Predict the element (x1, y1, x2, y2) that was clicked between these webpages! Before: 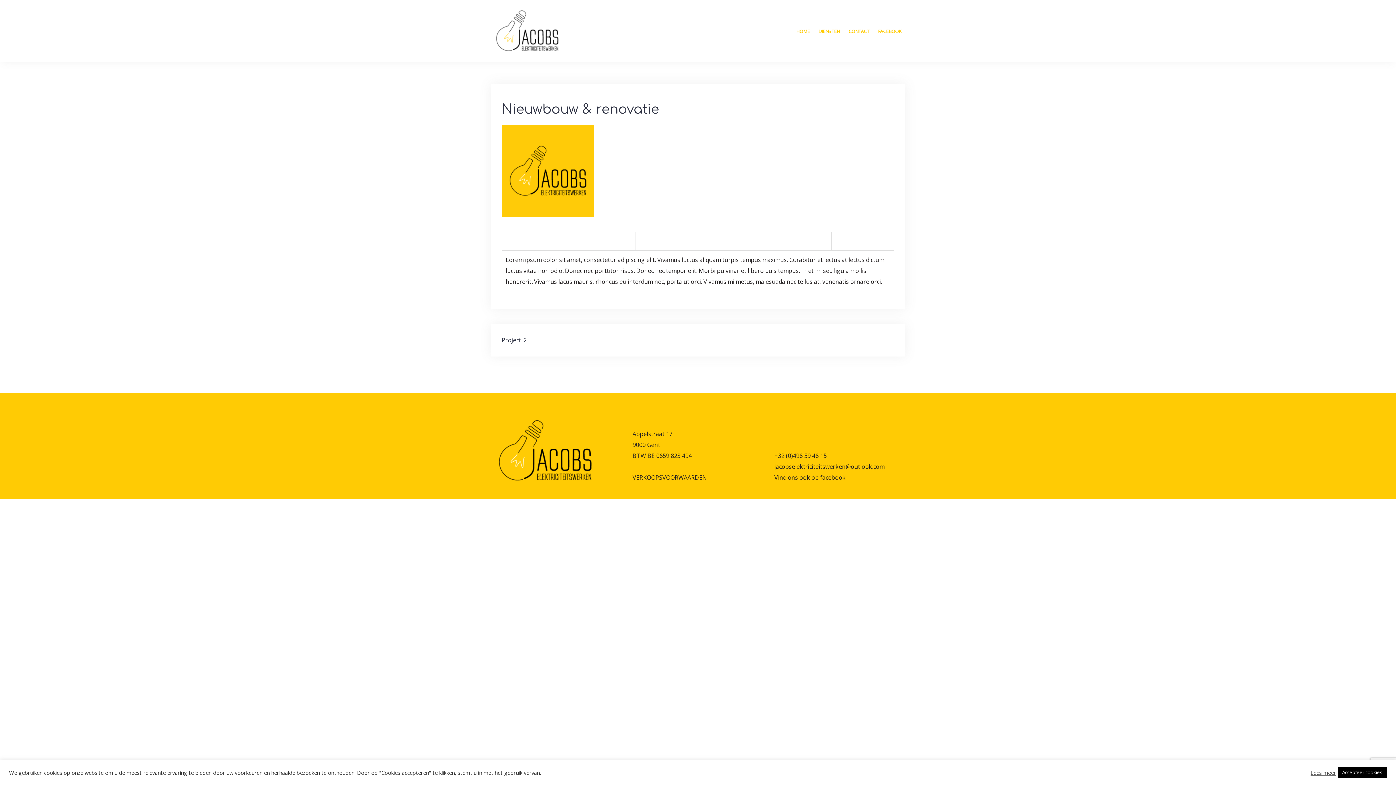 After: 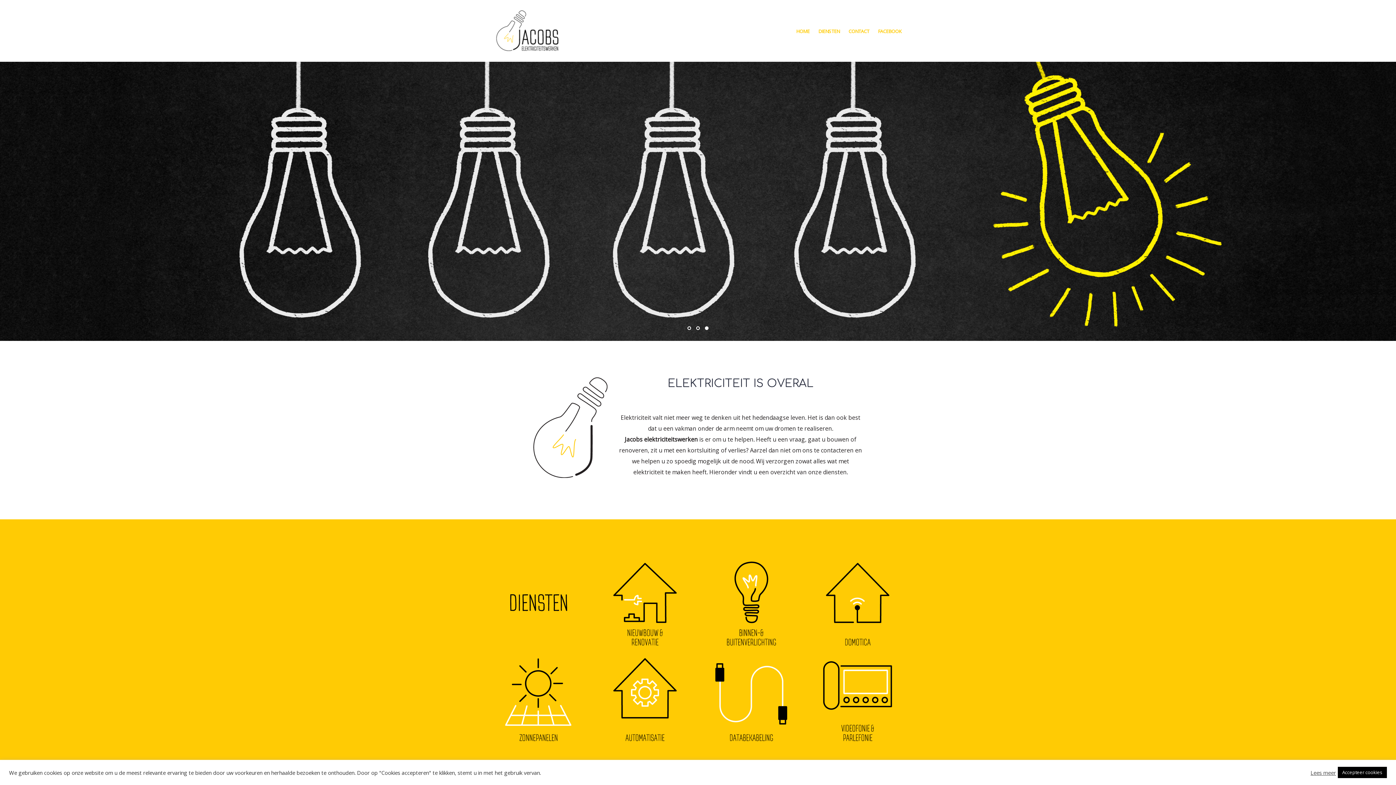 Action: label: HOME bbox: (796, 26, 809, 35)